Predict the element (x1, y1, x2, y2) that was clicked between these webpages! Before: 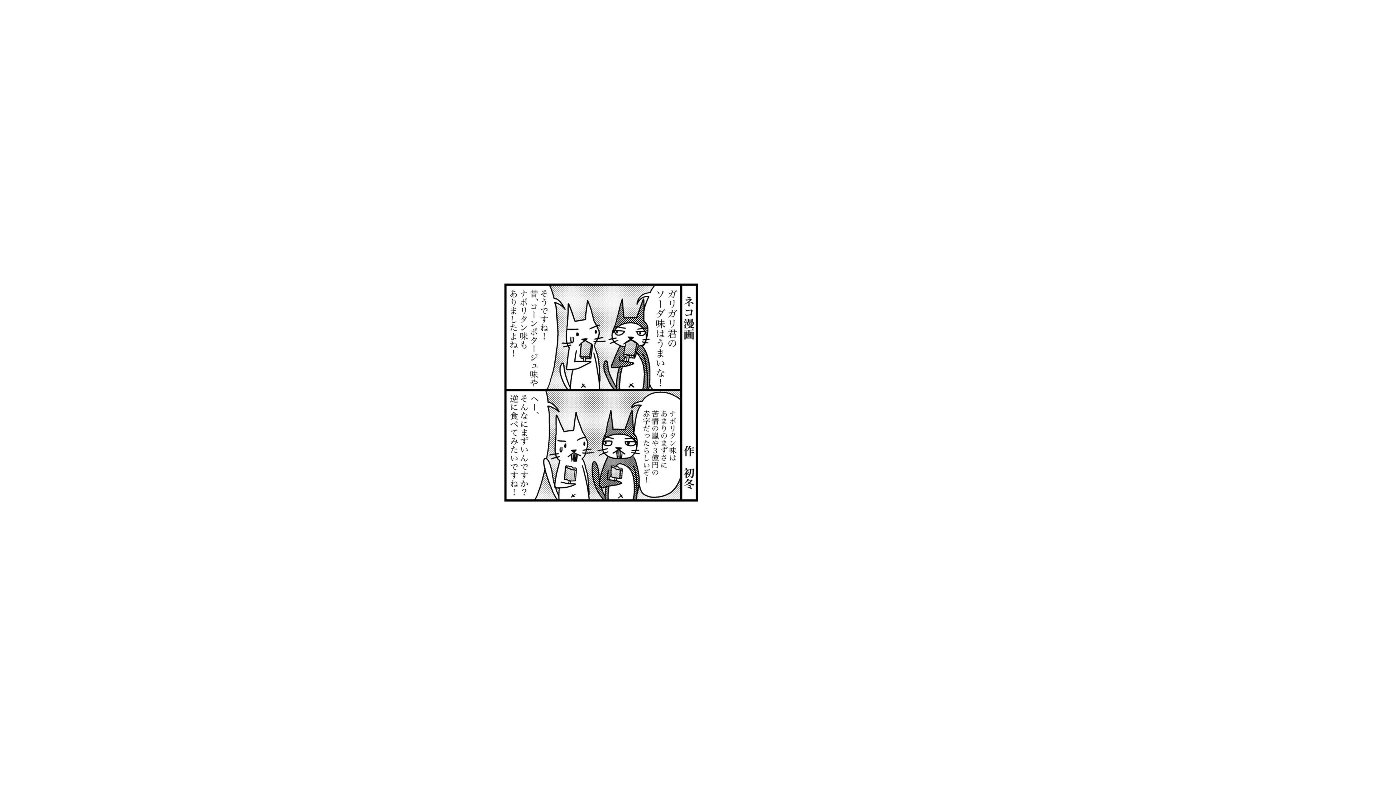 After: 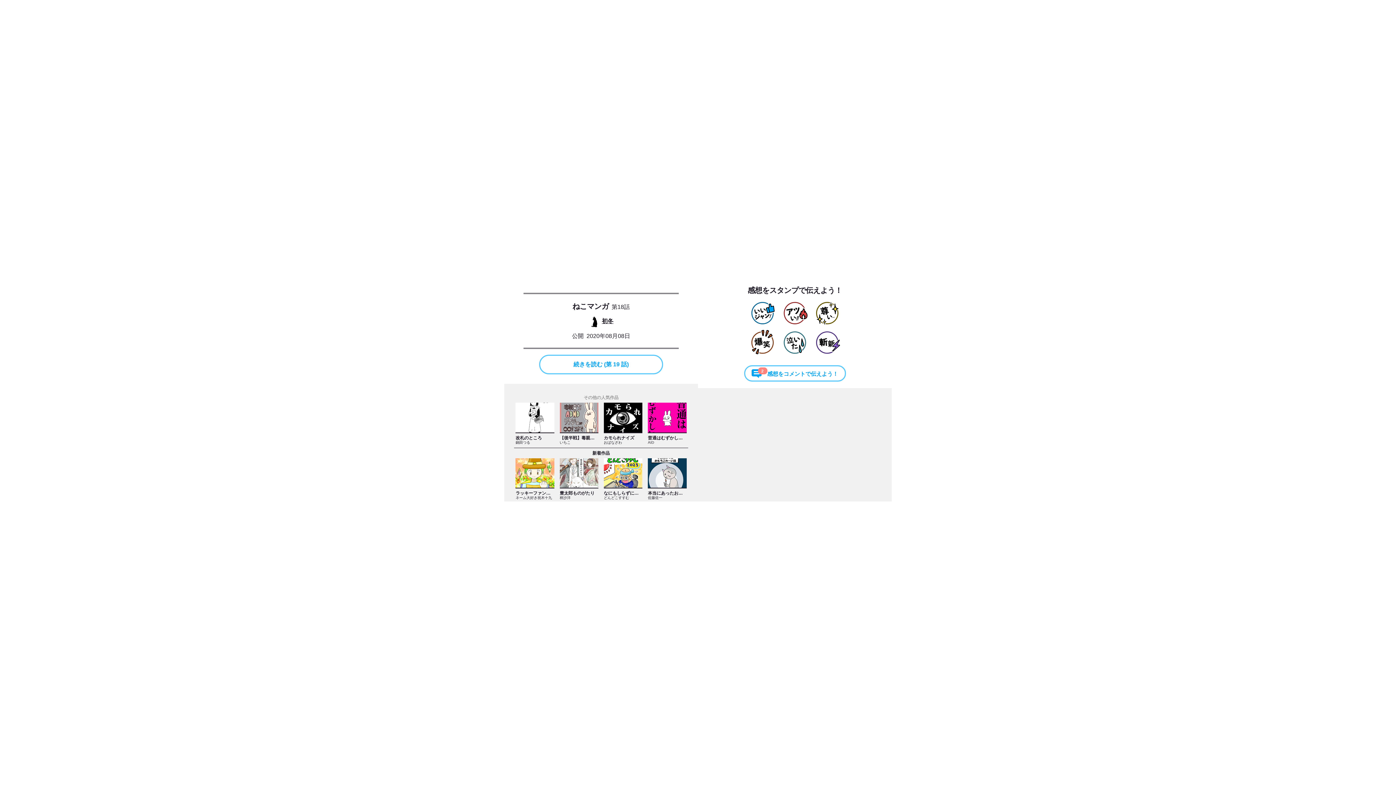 Action: bbox: (0, 0, 418, 785)